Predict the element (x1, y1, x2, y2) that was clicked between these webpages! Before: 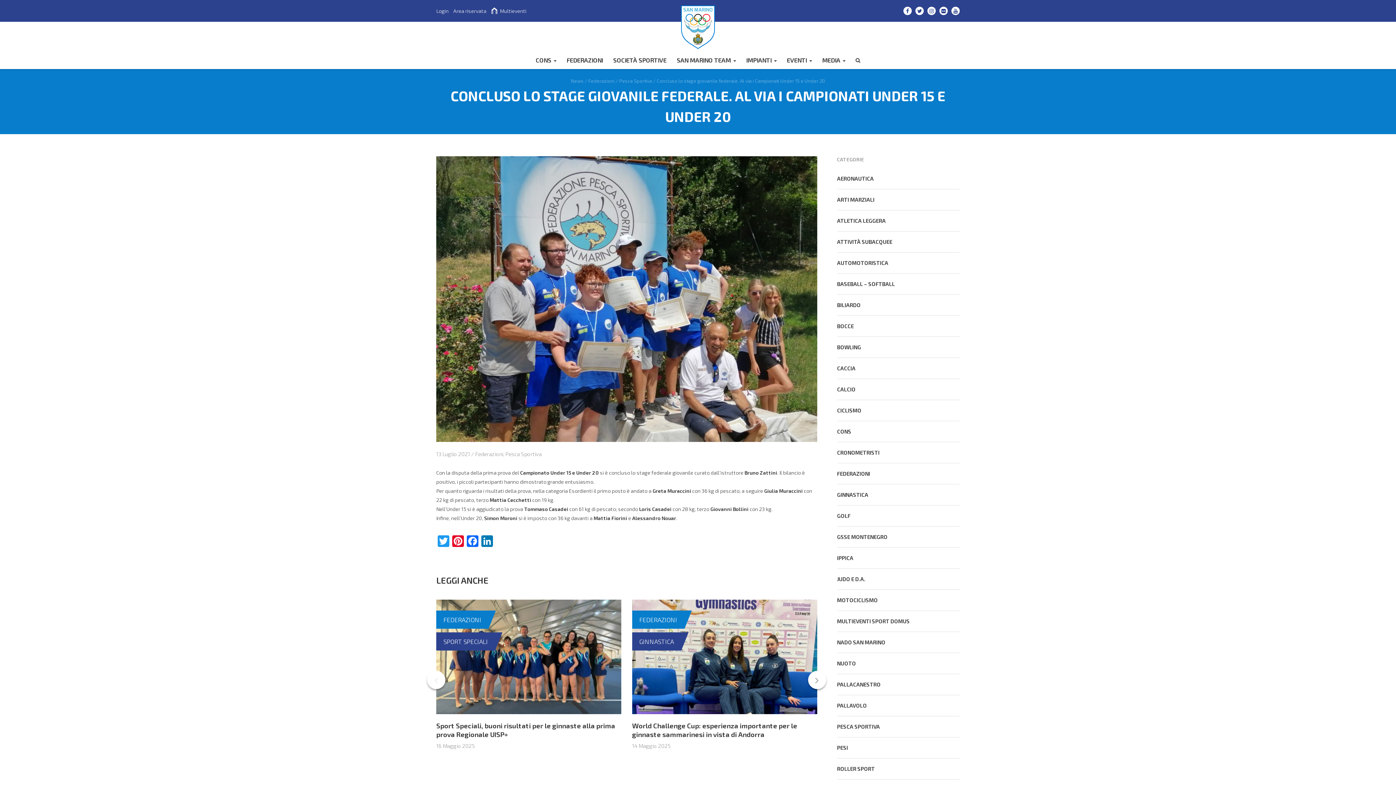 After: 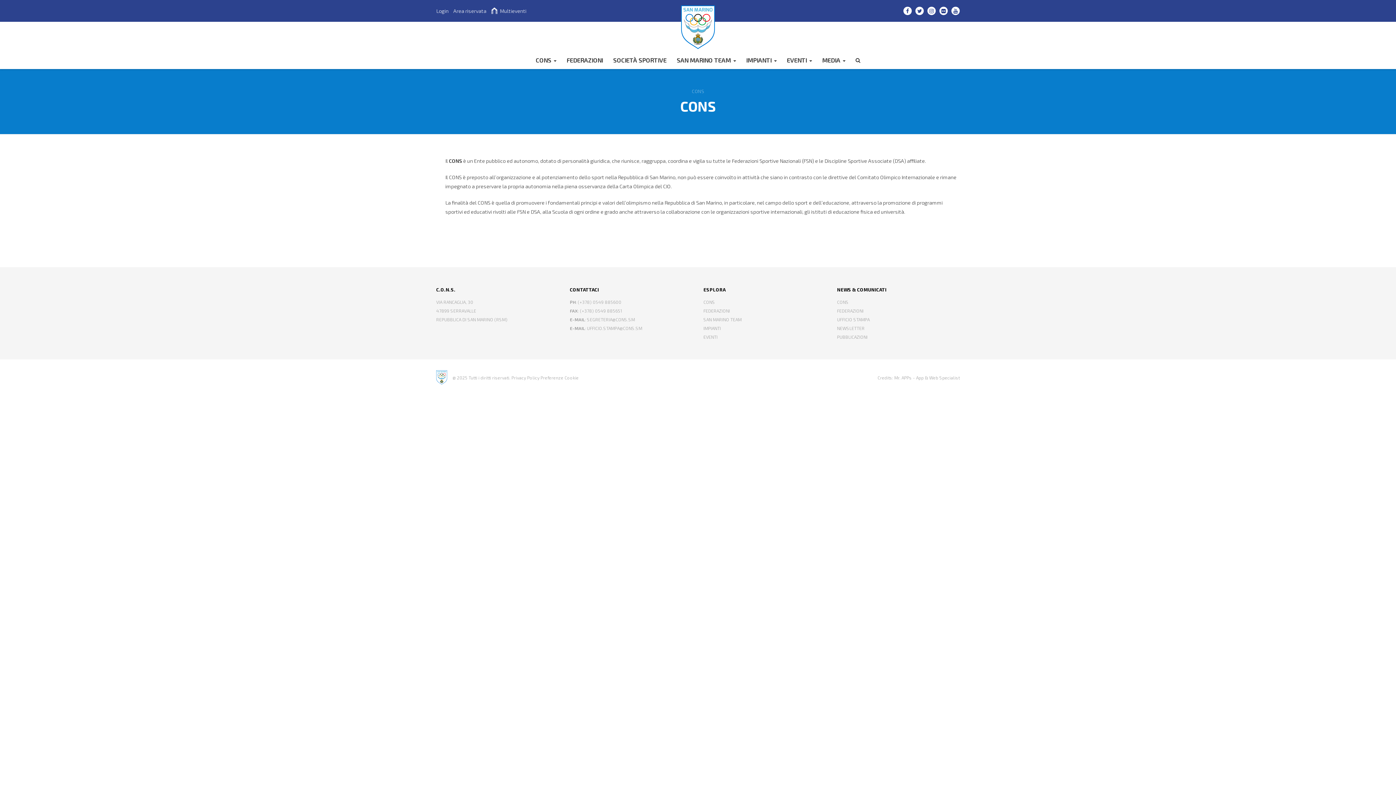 Action: bbox: (535, 56, 556, 63) label: CONS 